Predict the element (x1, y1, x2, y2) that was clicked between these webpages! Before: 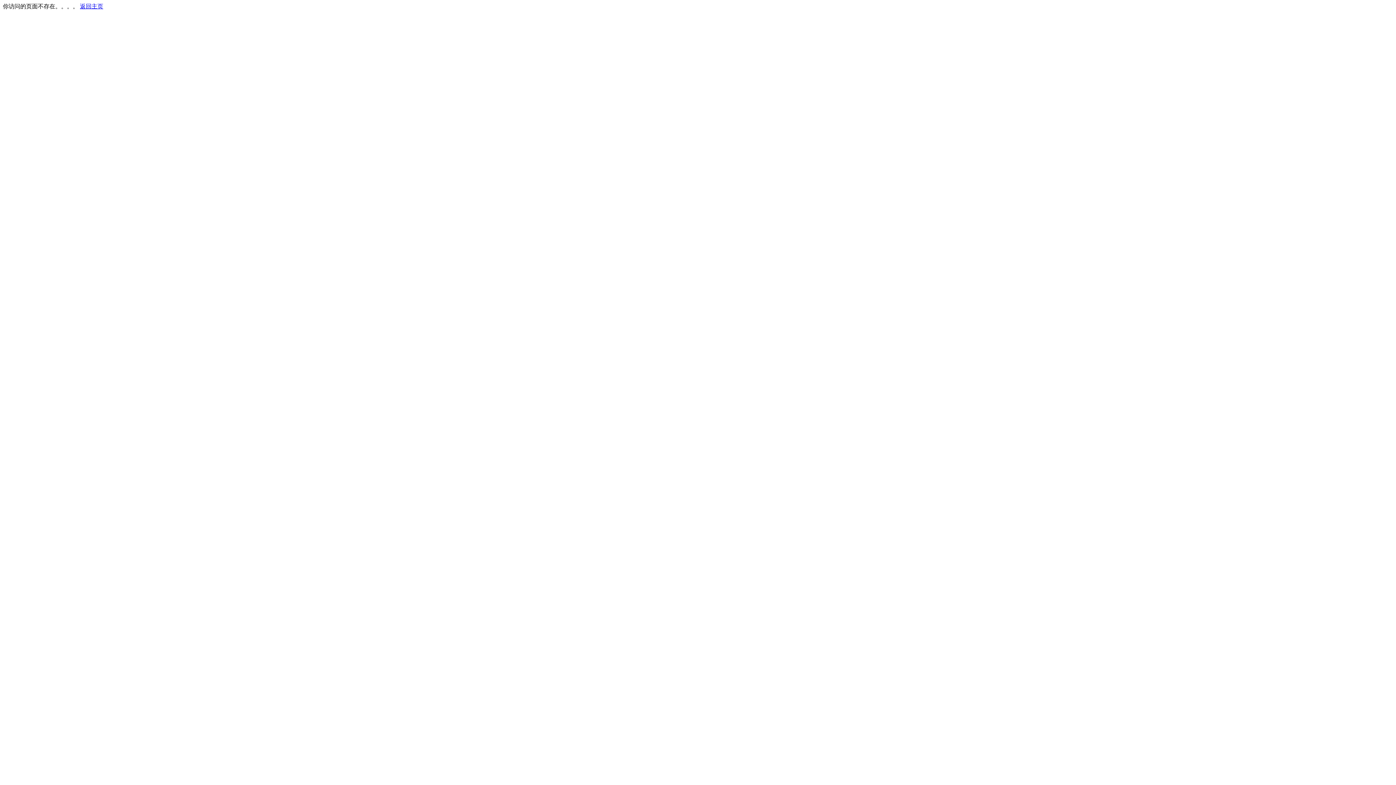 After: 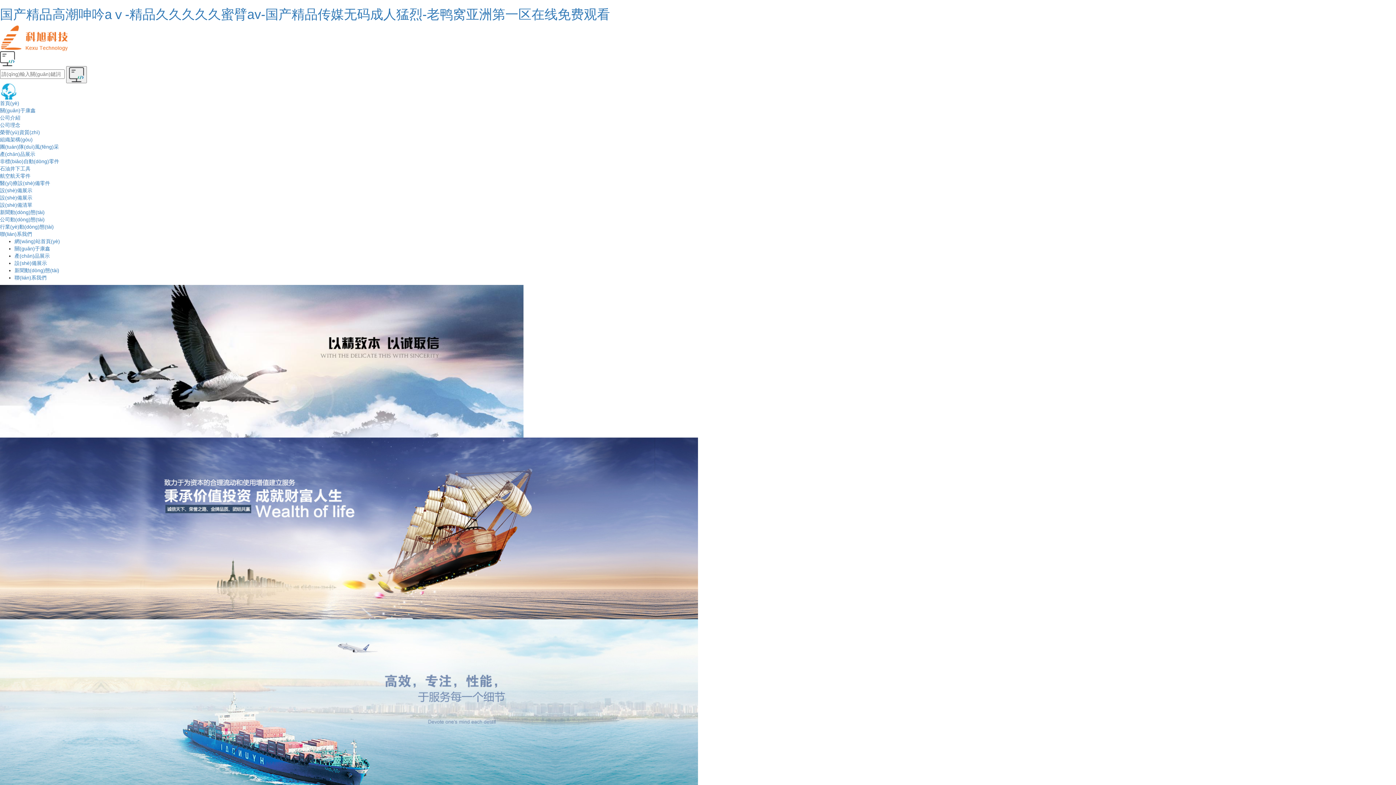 Action: bbox: (80, 3, 103, 9) label: 返回主页